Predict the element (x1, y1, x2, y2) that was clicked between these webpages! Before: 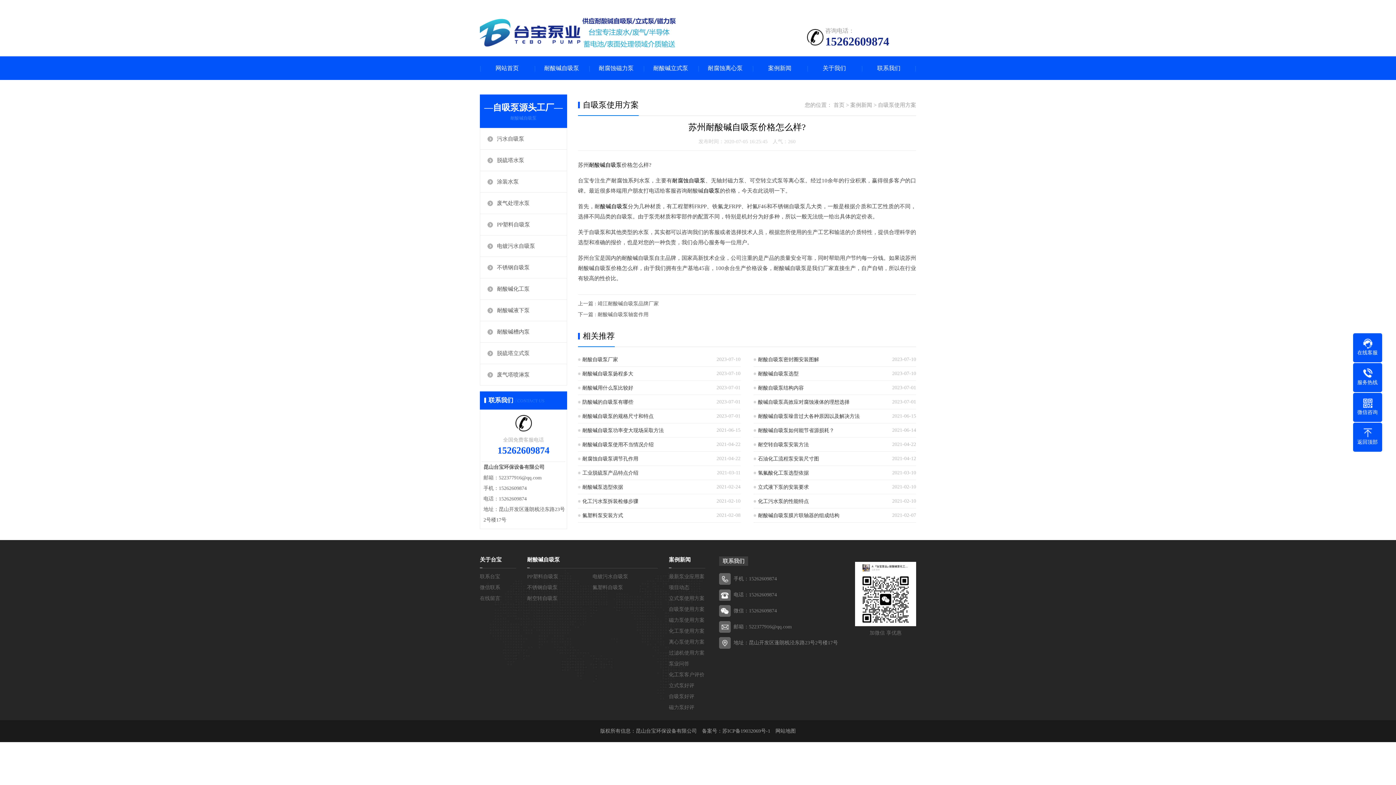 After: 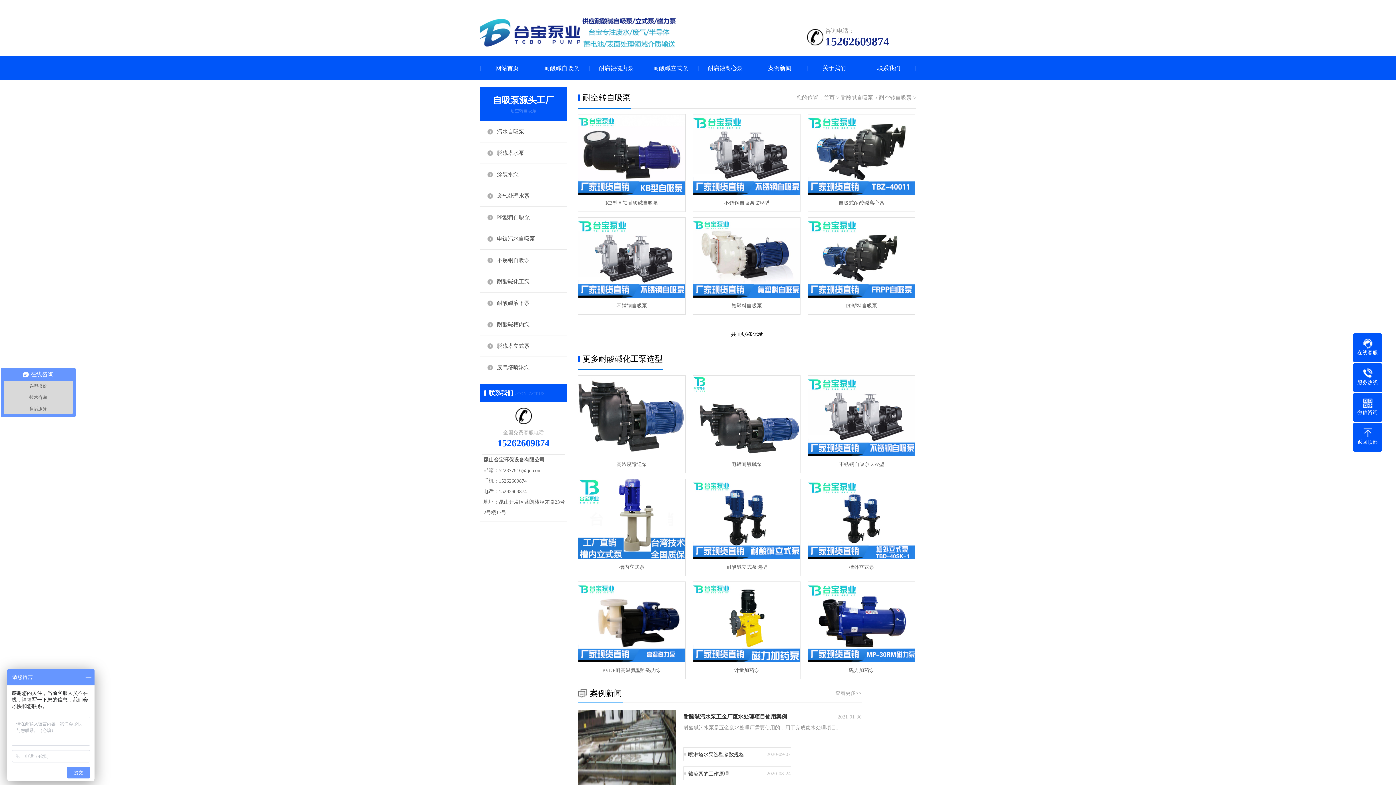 Action: bbox: (527, 596, 557, 601) label: 耐空转自吸泵